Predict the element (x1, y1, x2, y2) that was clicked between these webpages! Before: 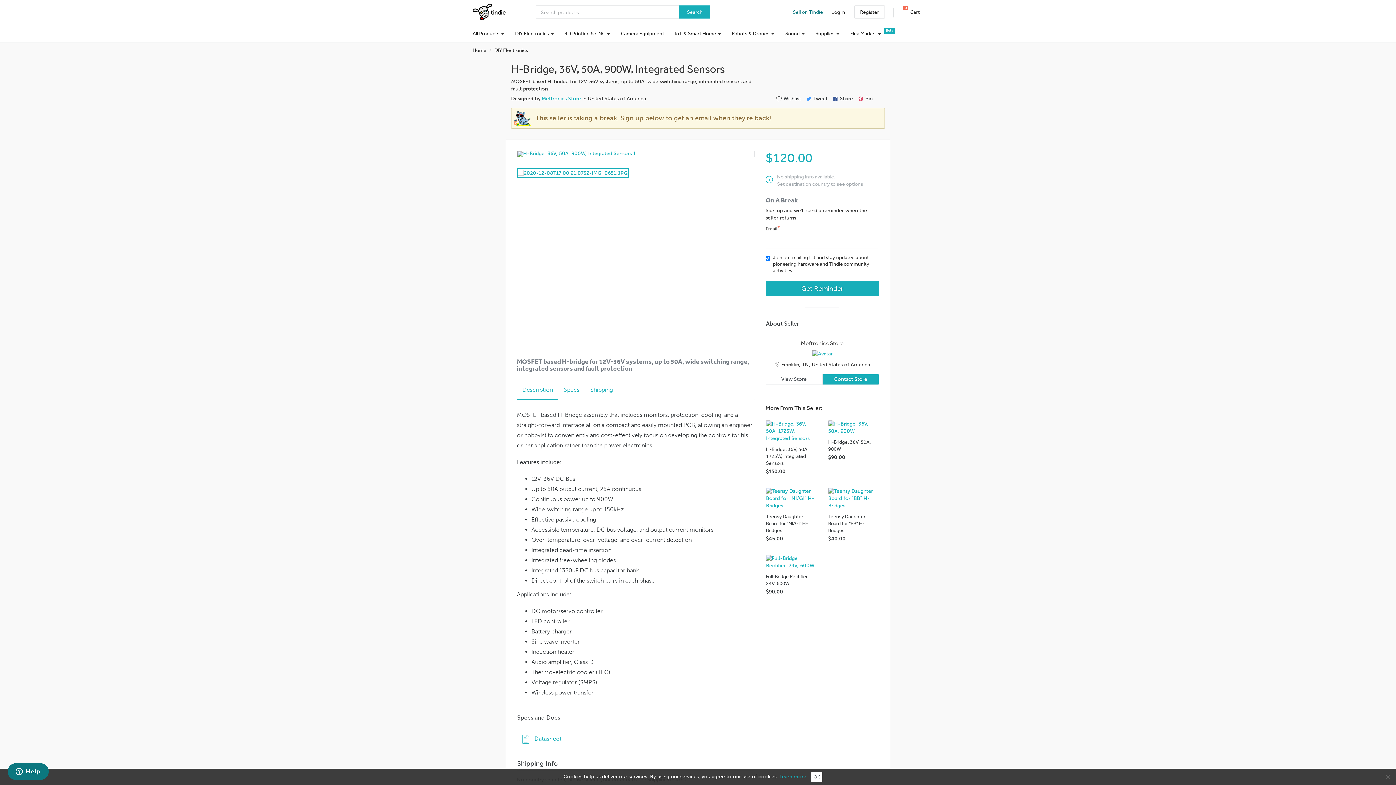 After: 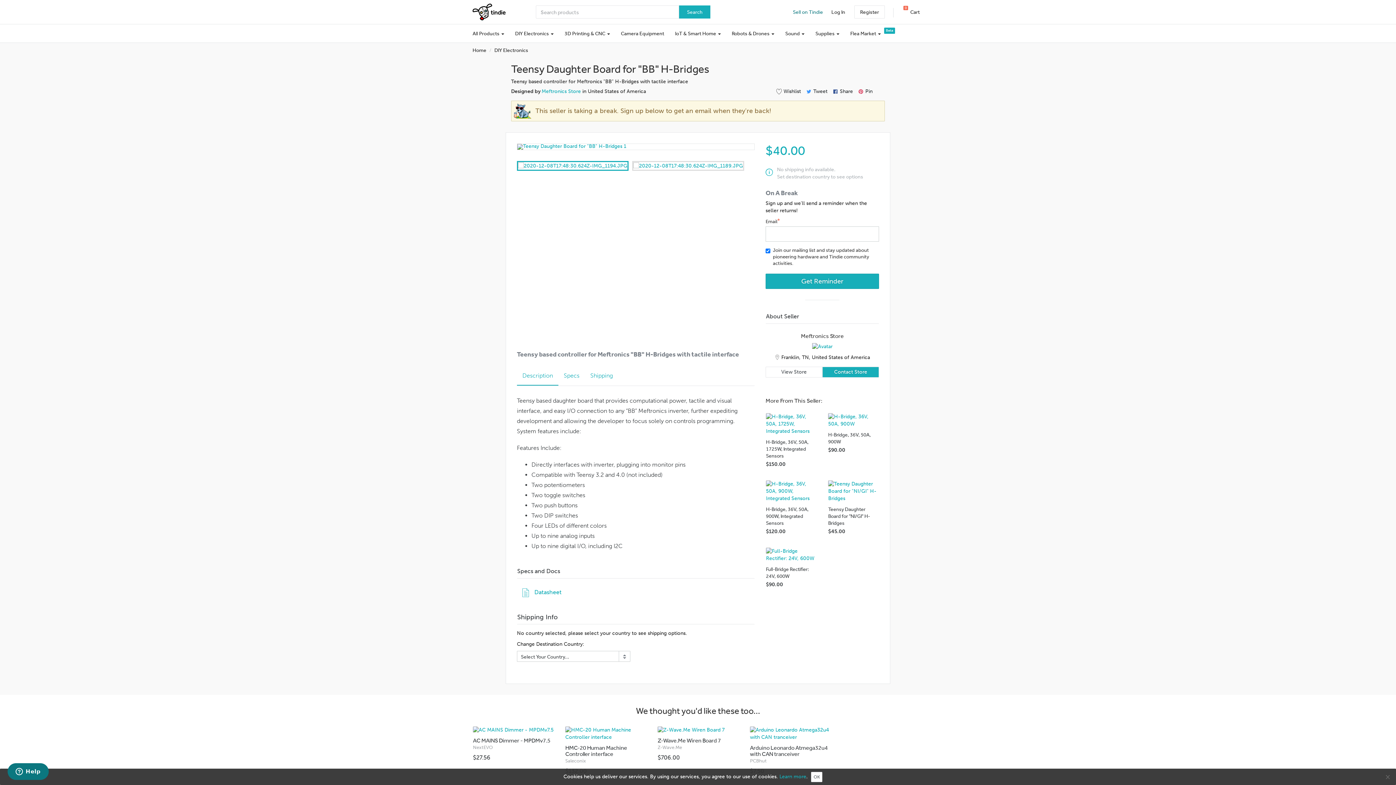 Action: label: Teensy Daughter Board for "BB" H-Bridges

$40.00 bbox: (822, 482, 884, 549)